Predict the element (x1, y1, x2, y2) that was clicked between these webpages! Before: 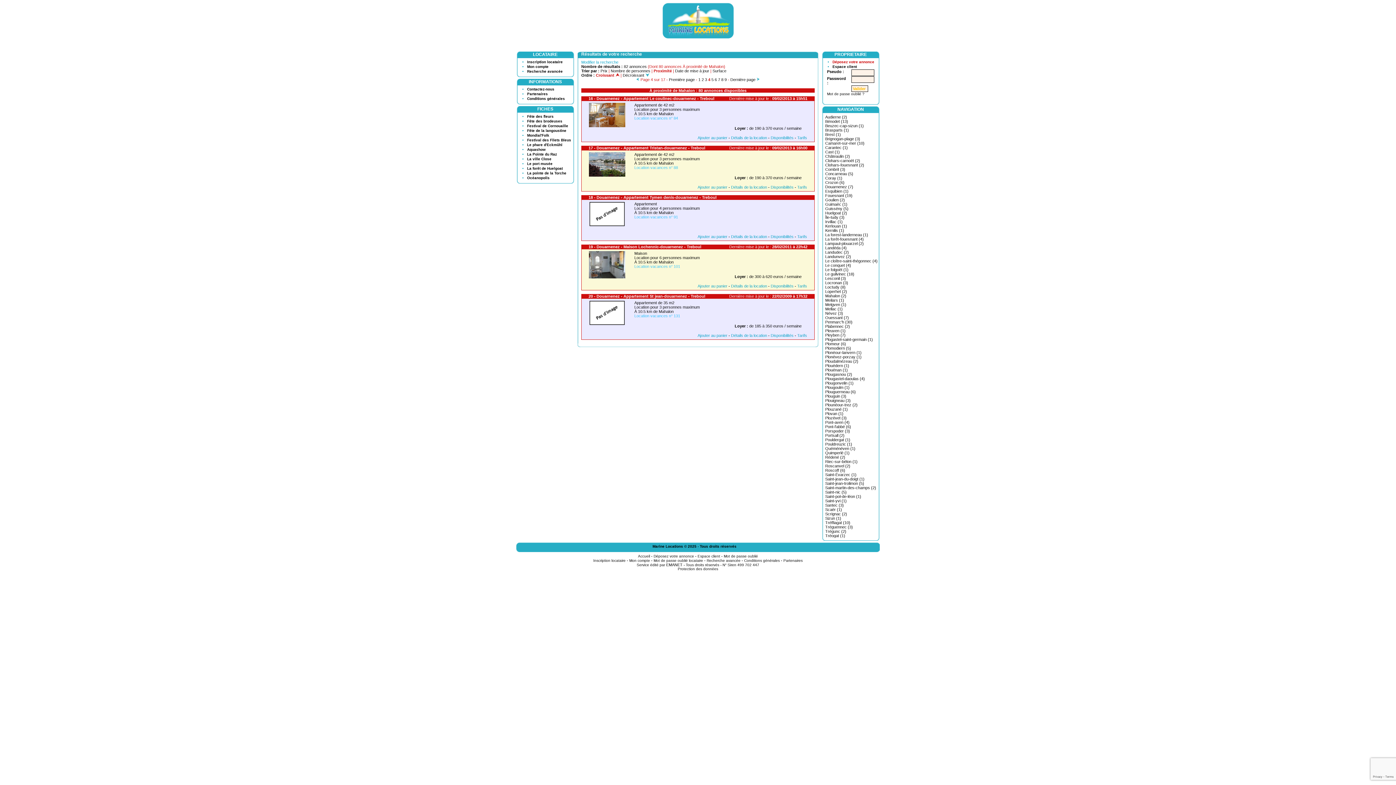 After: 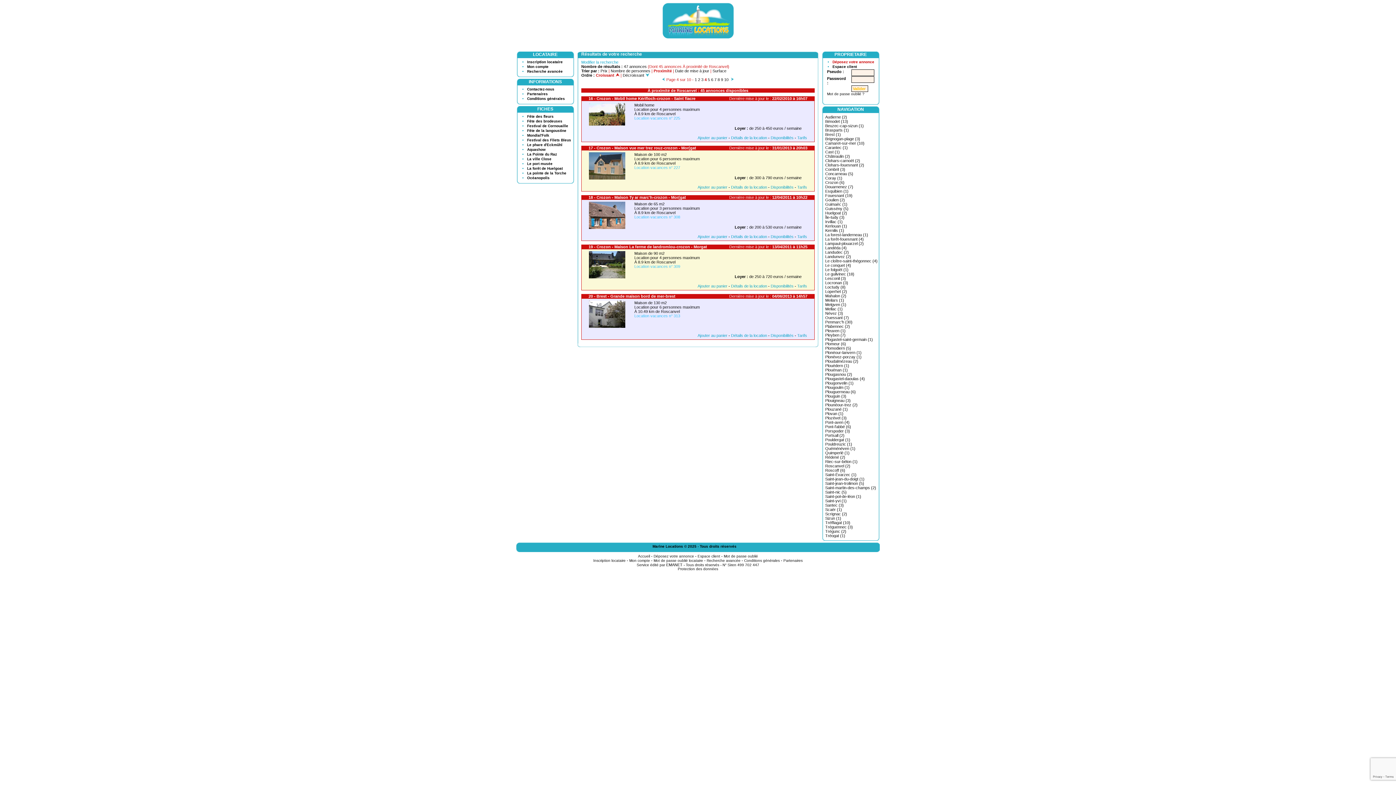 Action: label: Roscanvel (2) bbox: (825, 464, 850, 468)